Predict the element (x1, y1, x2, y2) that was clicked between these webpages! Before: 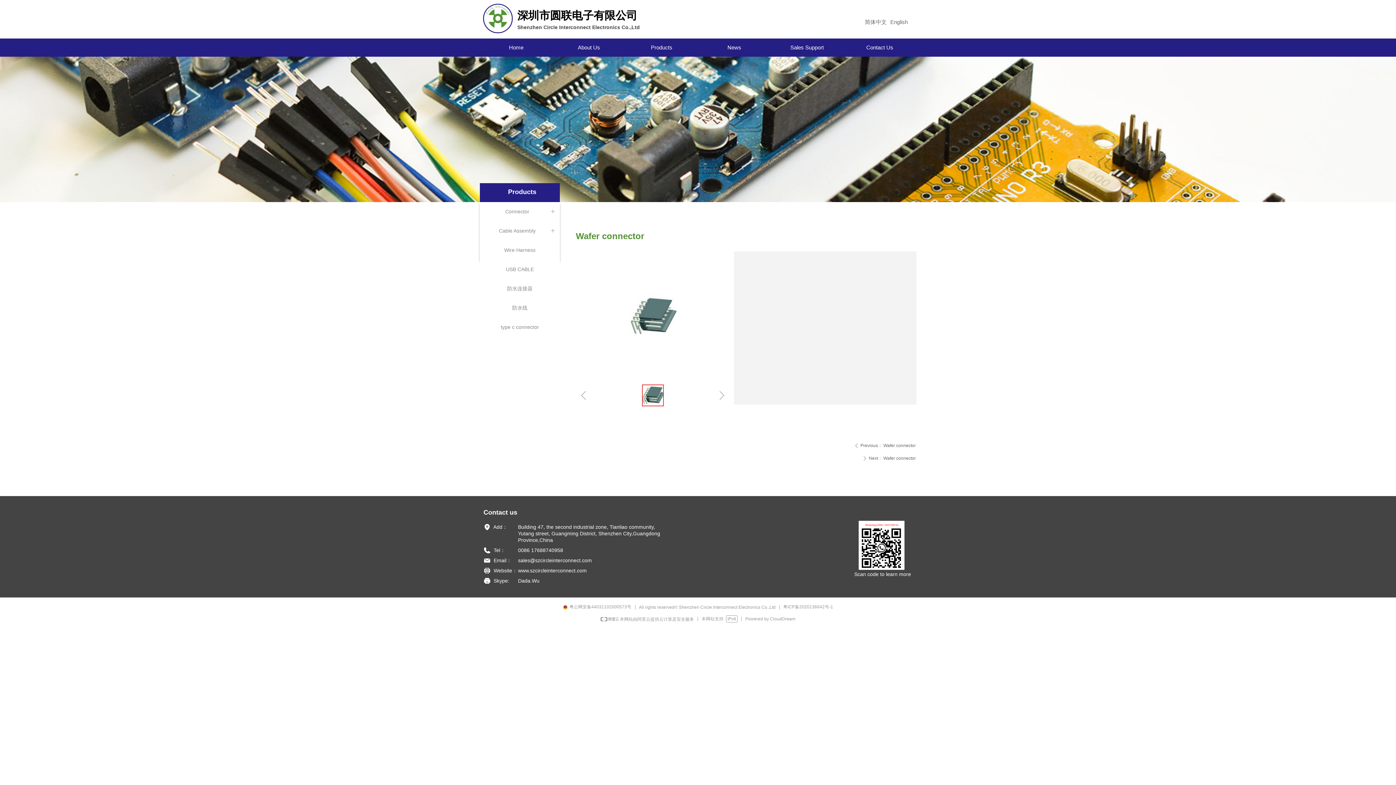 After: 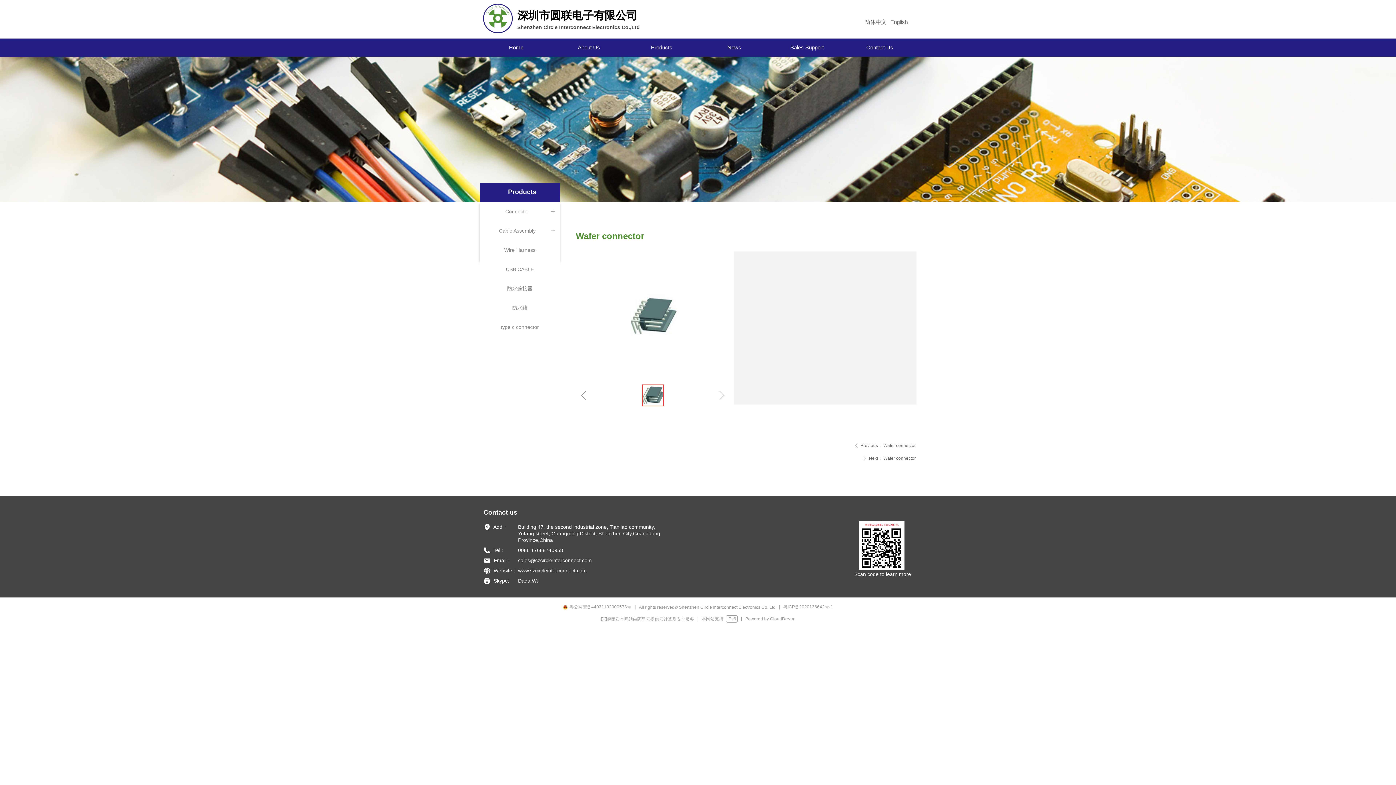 Action: label:  本网站由阿里云提供云计算及安全服务 bbox: (600, 616, 694, 622)